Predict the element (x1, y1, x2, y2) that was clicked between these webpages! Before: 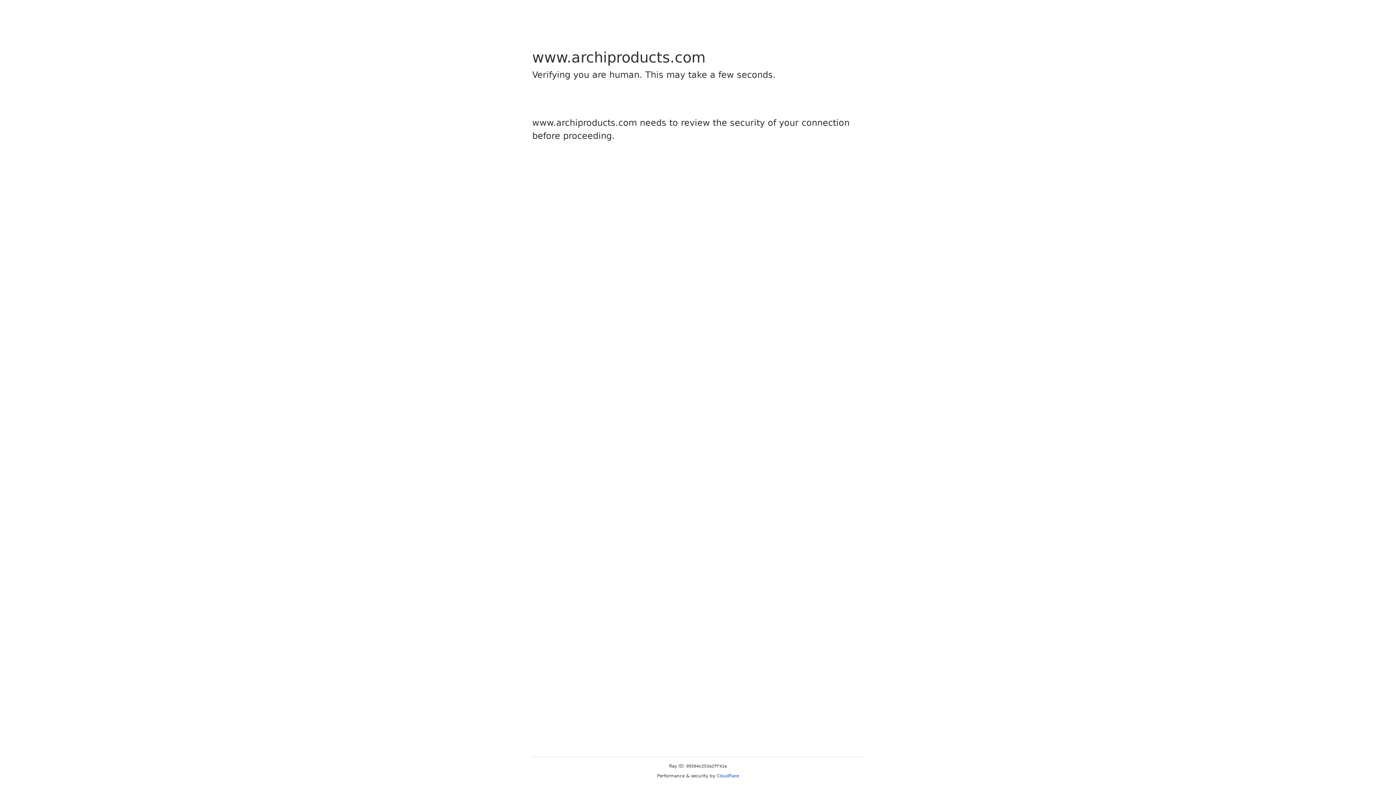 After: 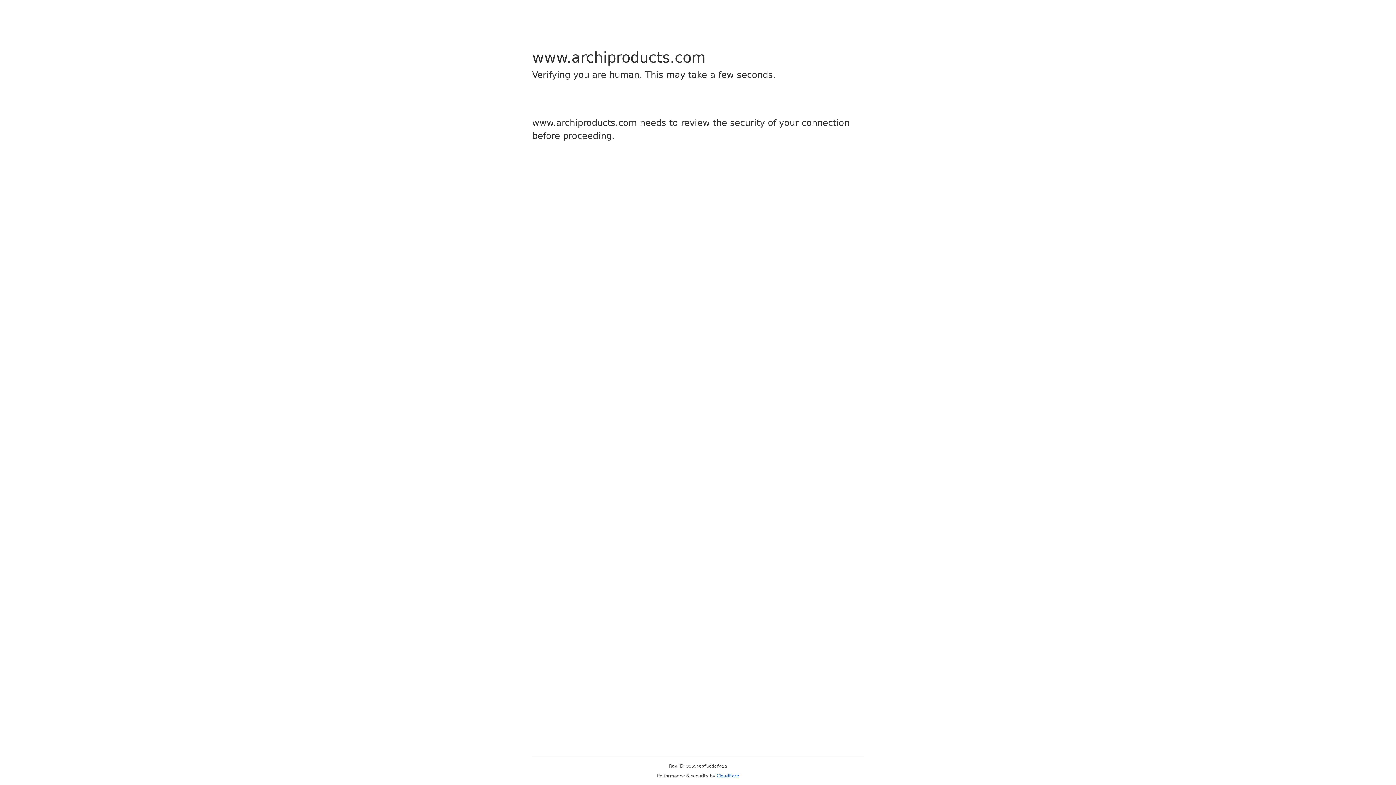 Action: label: Cloudflare bbox: (716, 773, 739, 778)